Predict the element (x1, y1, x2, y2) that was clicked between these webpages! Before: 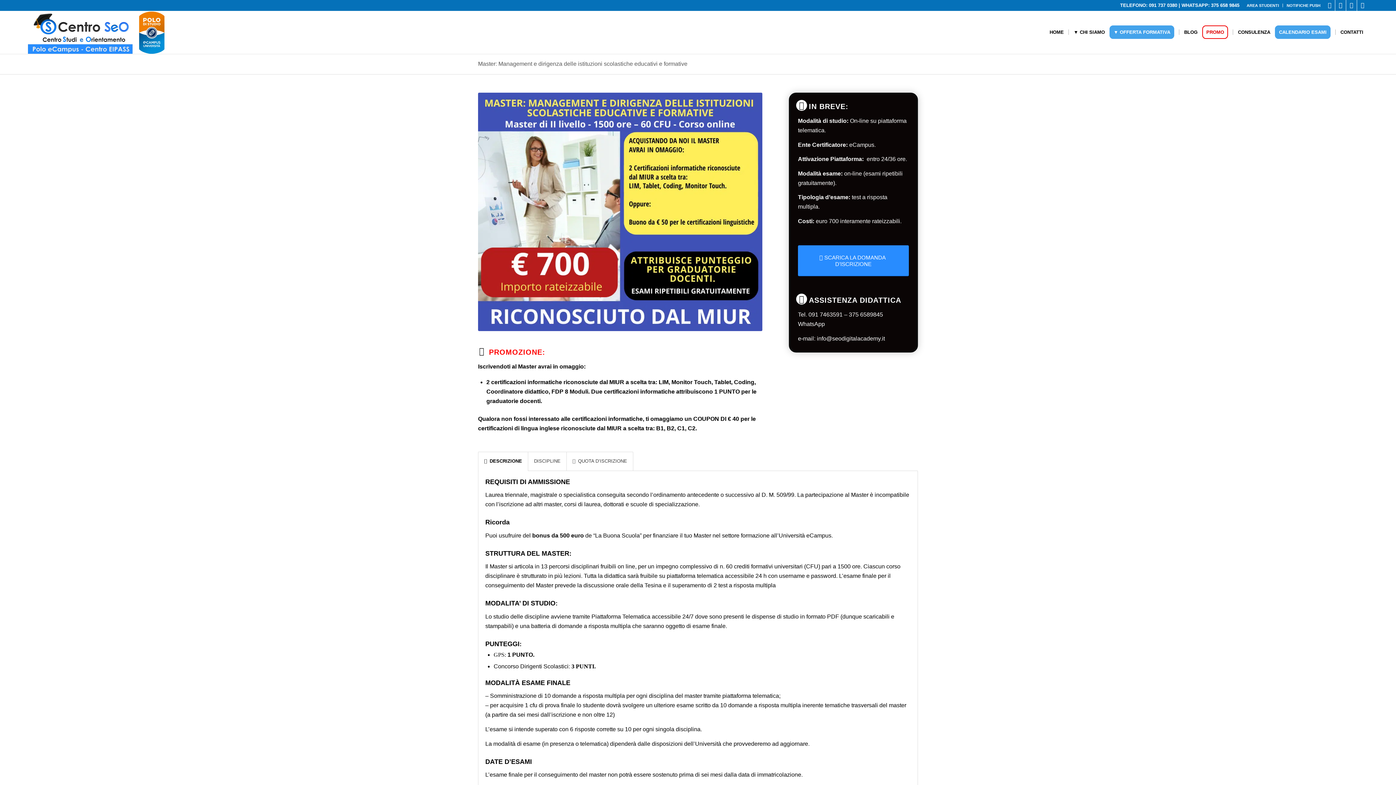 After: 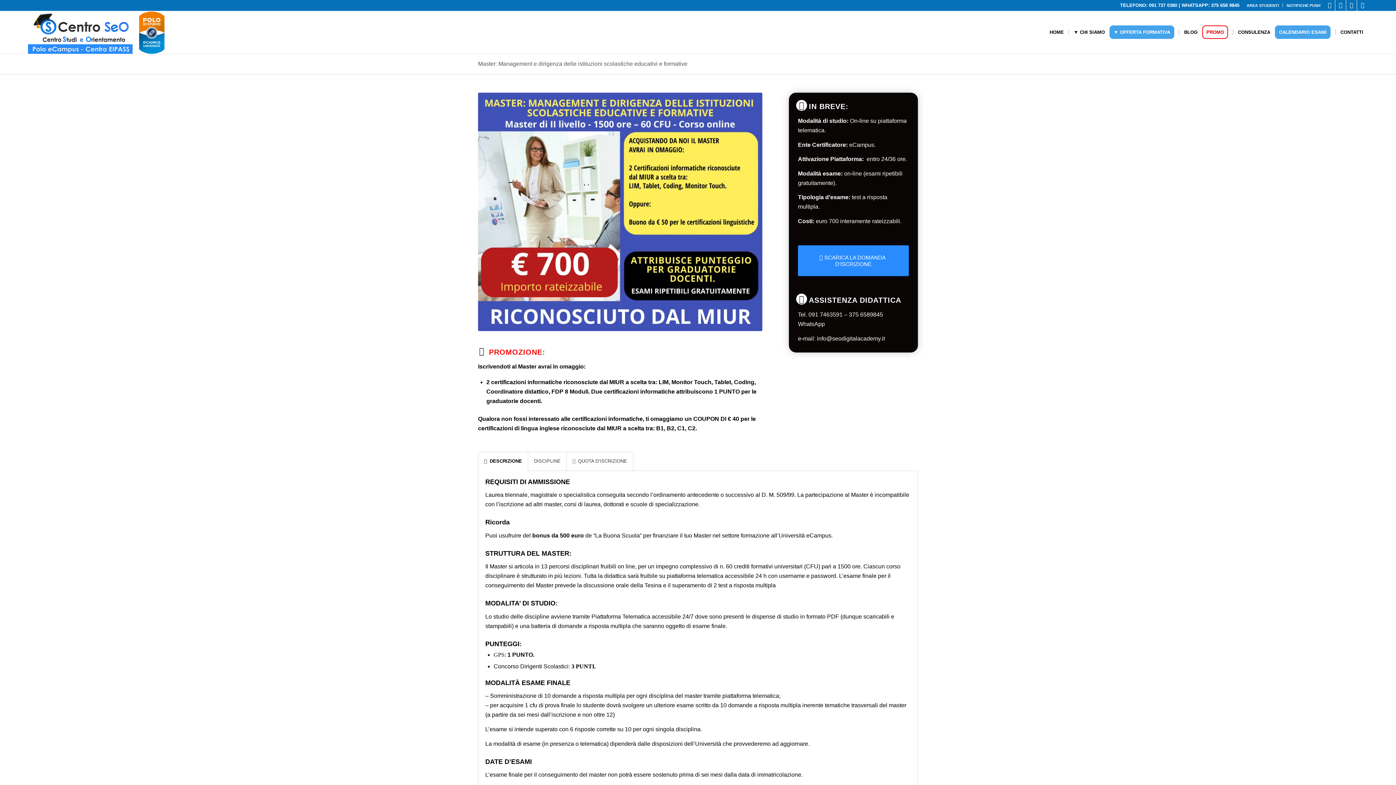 Action: bbox: (478, 60, 687, 66) label: Master: Management e dirigenza delle istituzioni scolastiche educativi e formative